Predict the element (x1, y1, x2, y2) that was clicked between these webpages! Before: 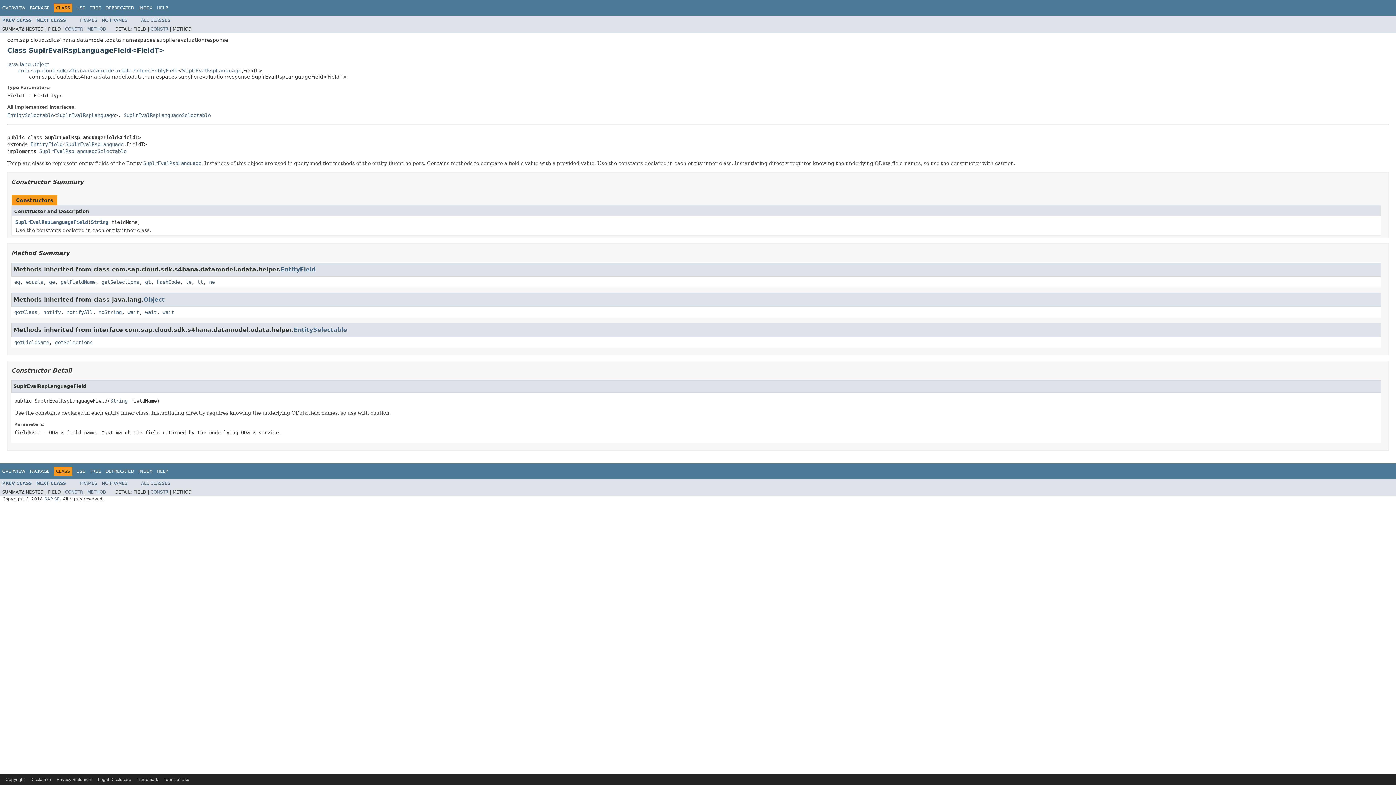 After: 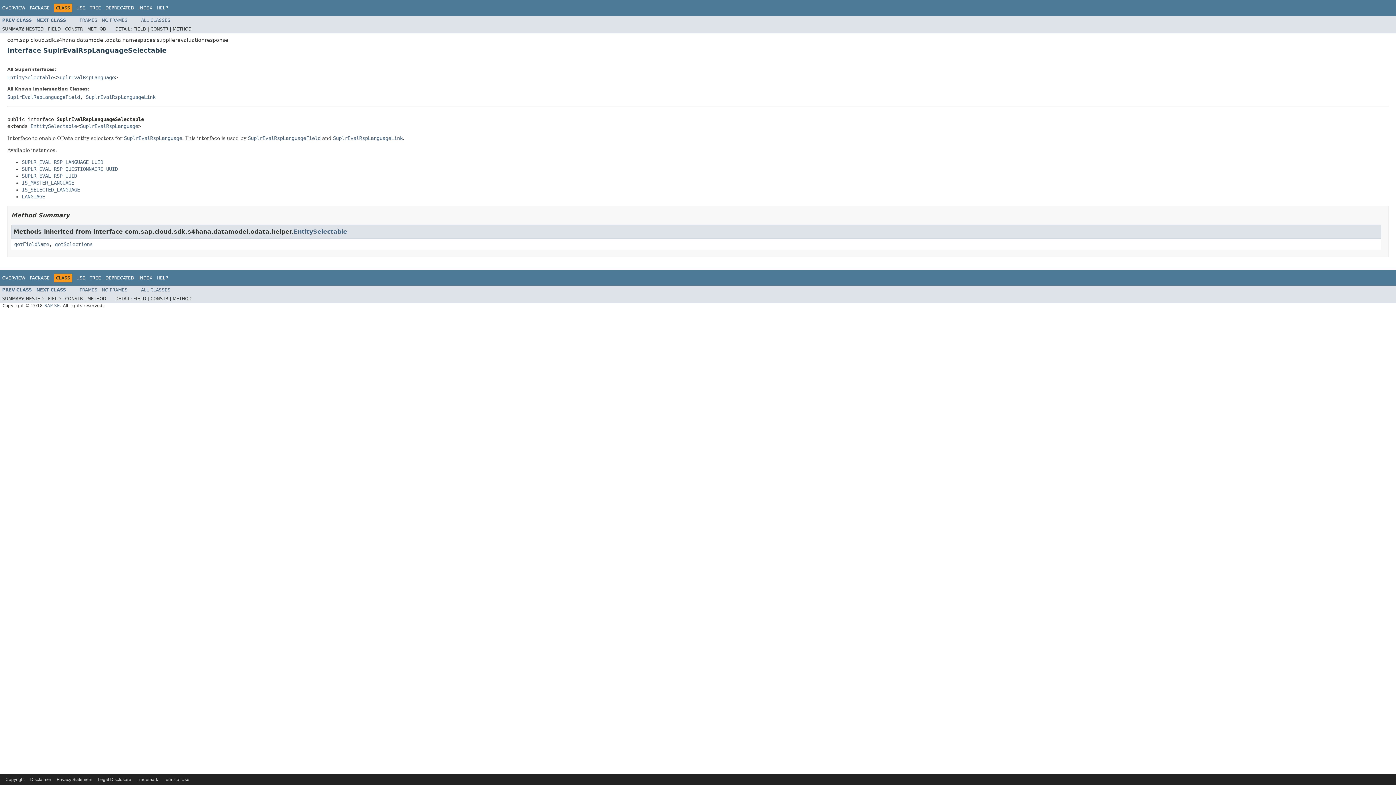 Action: label: SuplrEvalRspLanguageSelectable bbox: (39, 148, 126, 154)